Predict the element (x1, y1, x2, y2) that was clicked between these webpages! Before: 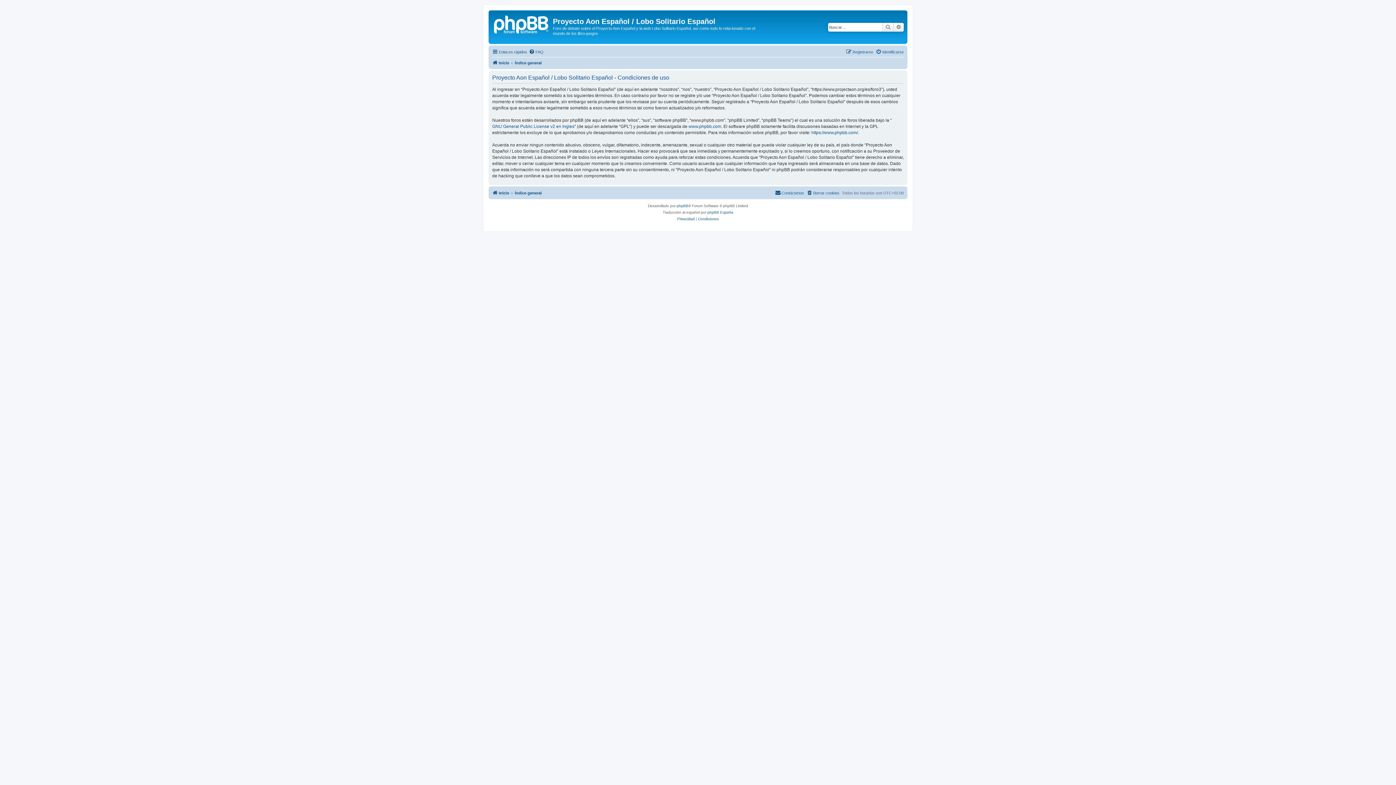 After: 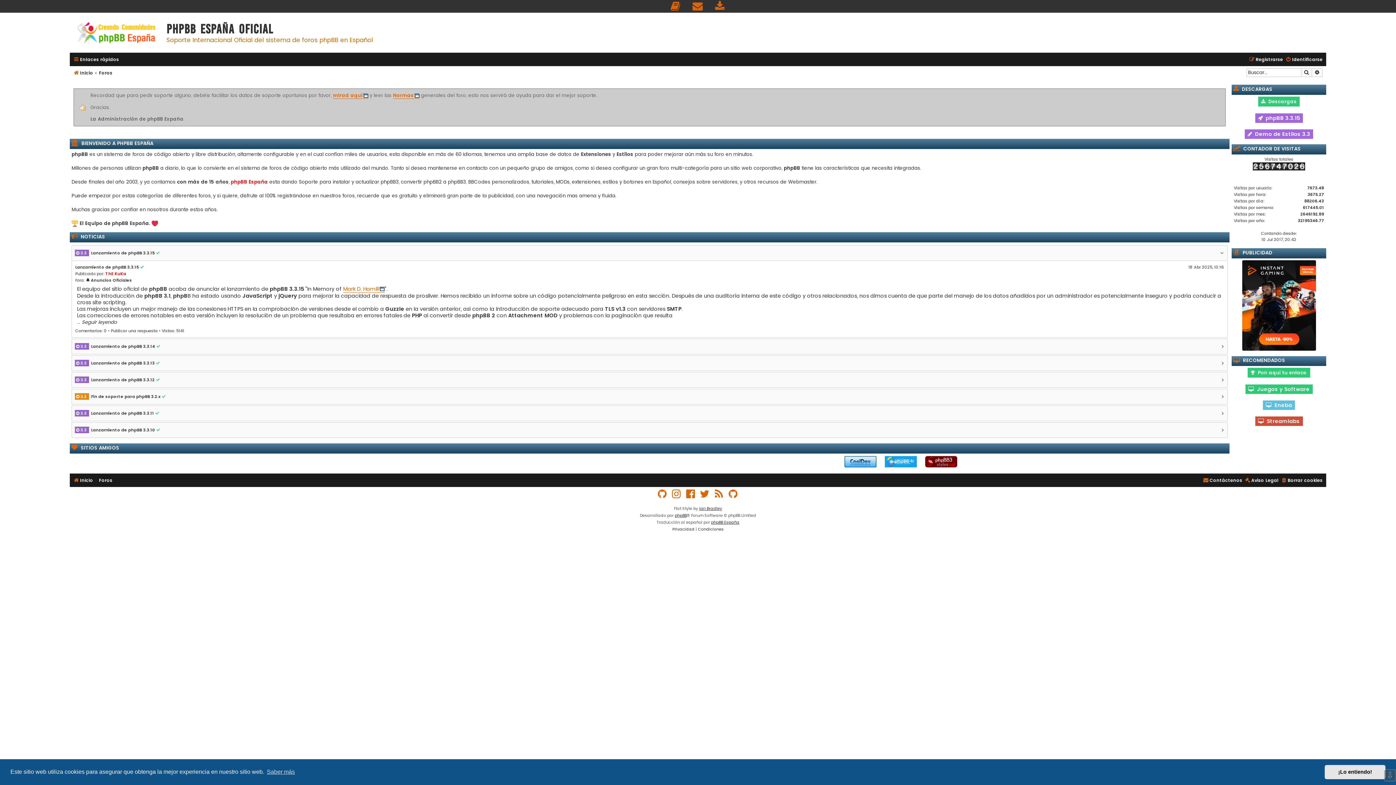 Action: label: phpBB España bbox: (707, 209, 733, 215)